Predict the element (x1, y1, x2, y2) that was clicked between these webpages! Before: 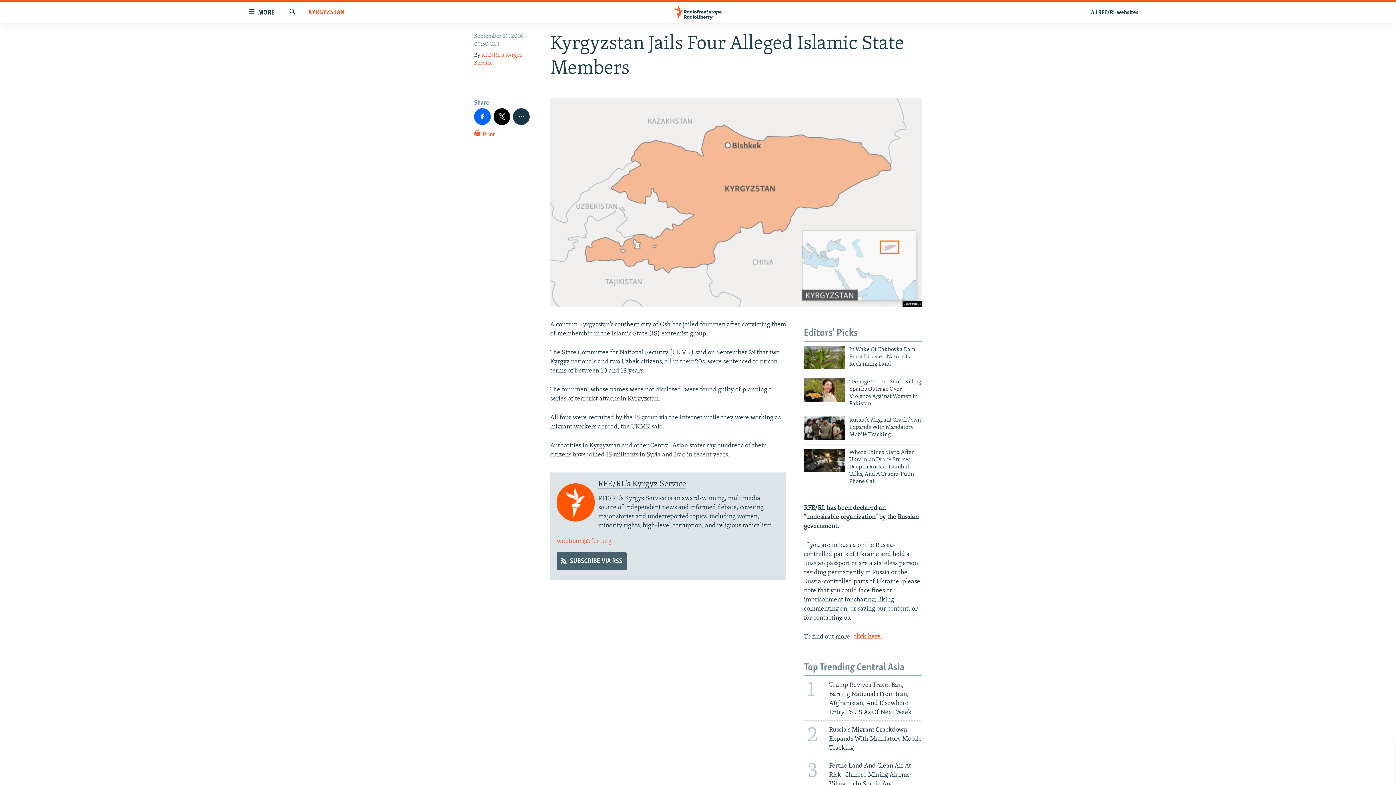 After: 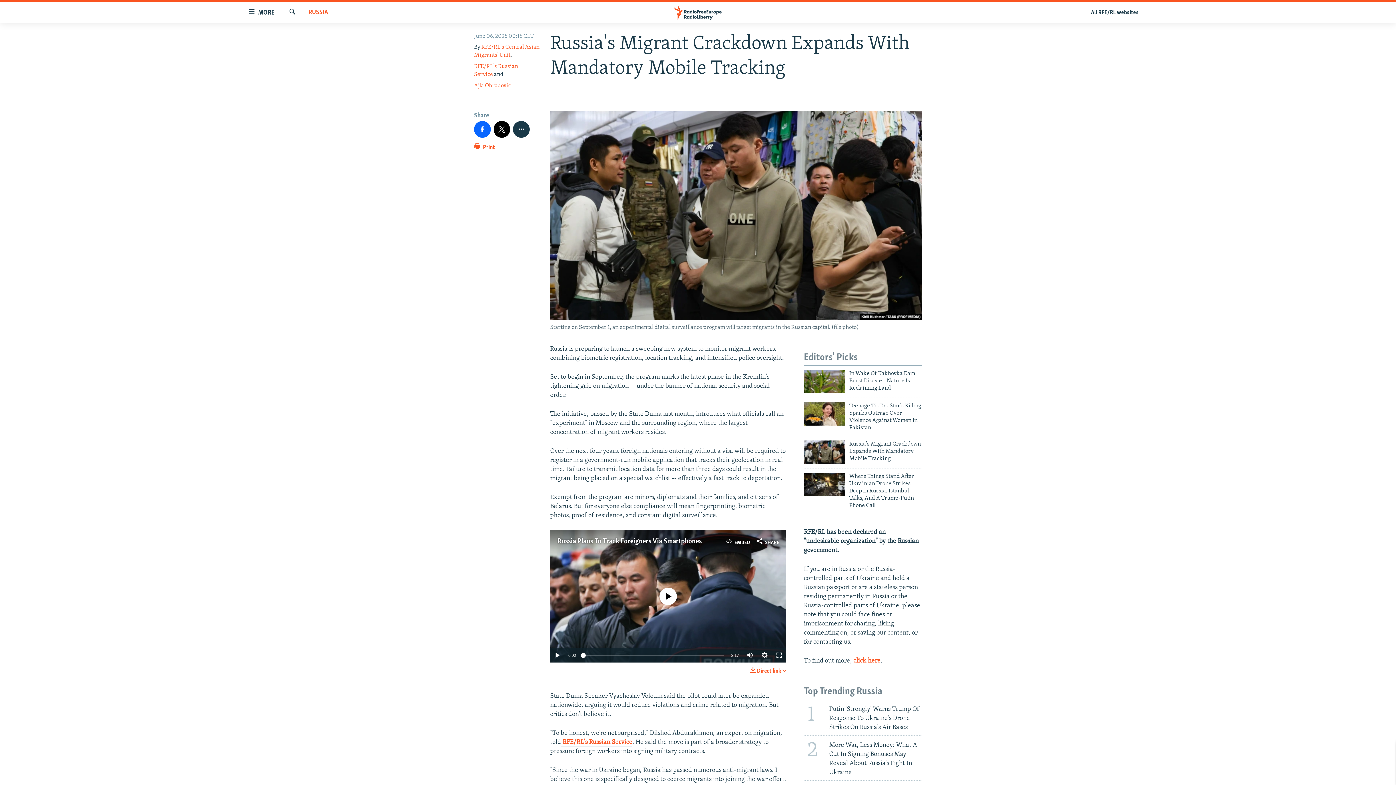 Action: label: 2
Russia's Migrant Crackdown Expands With Mandatory Mobile Tracking bbox: (799, 720, 926, 756)